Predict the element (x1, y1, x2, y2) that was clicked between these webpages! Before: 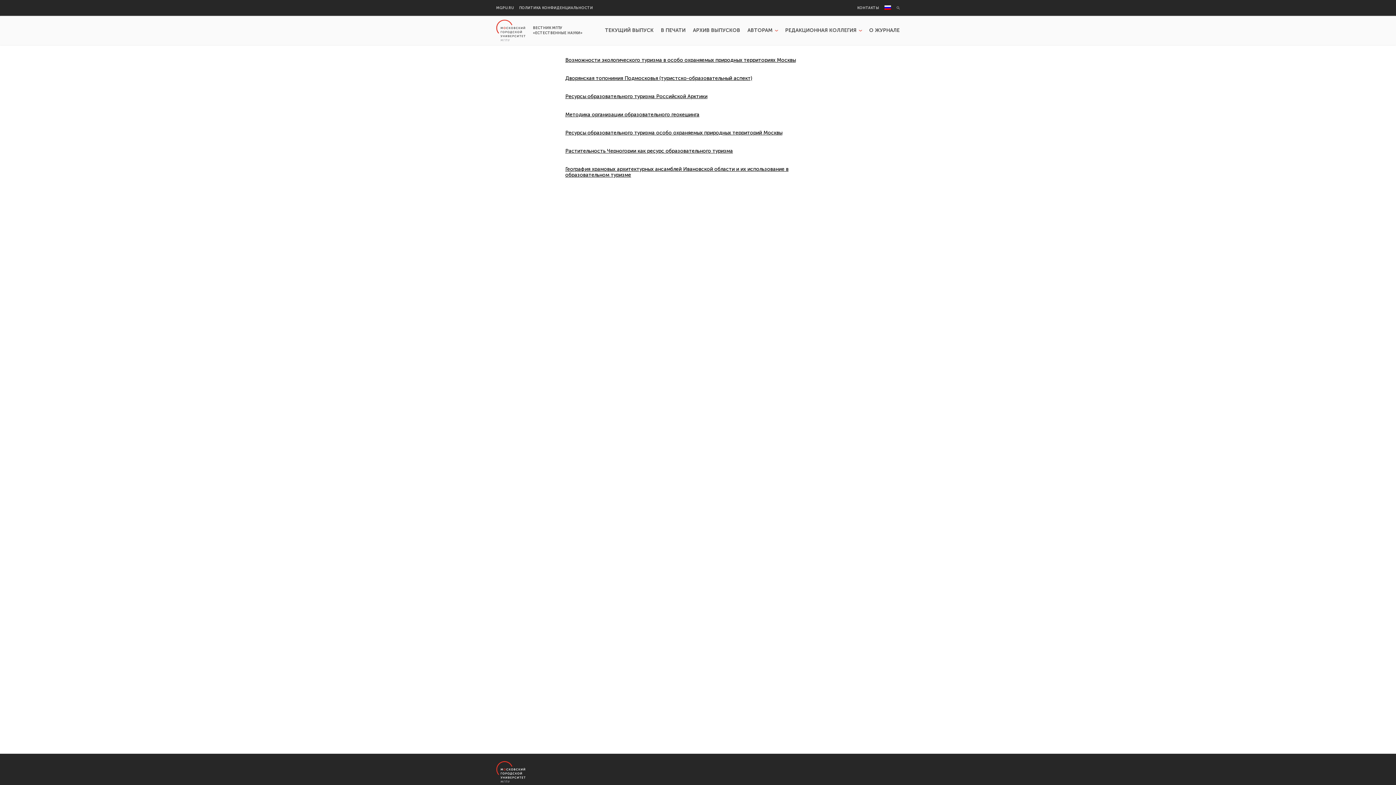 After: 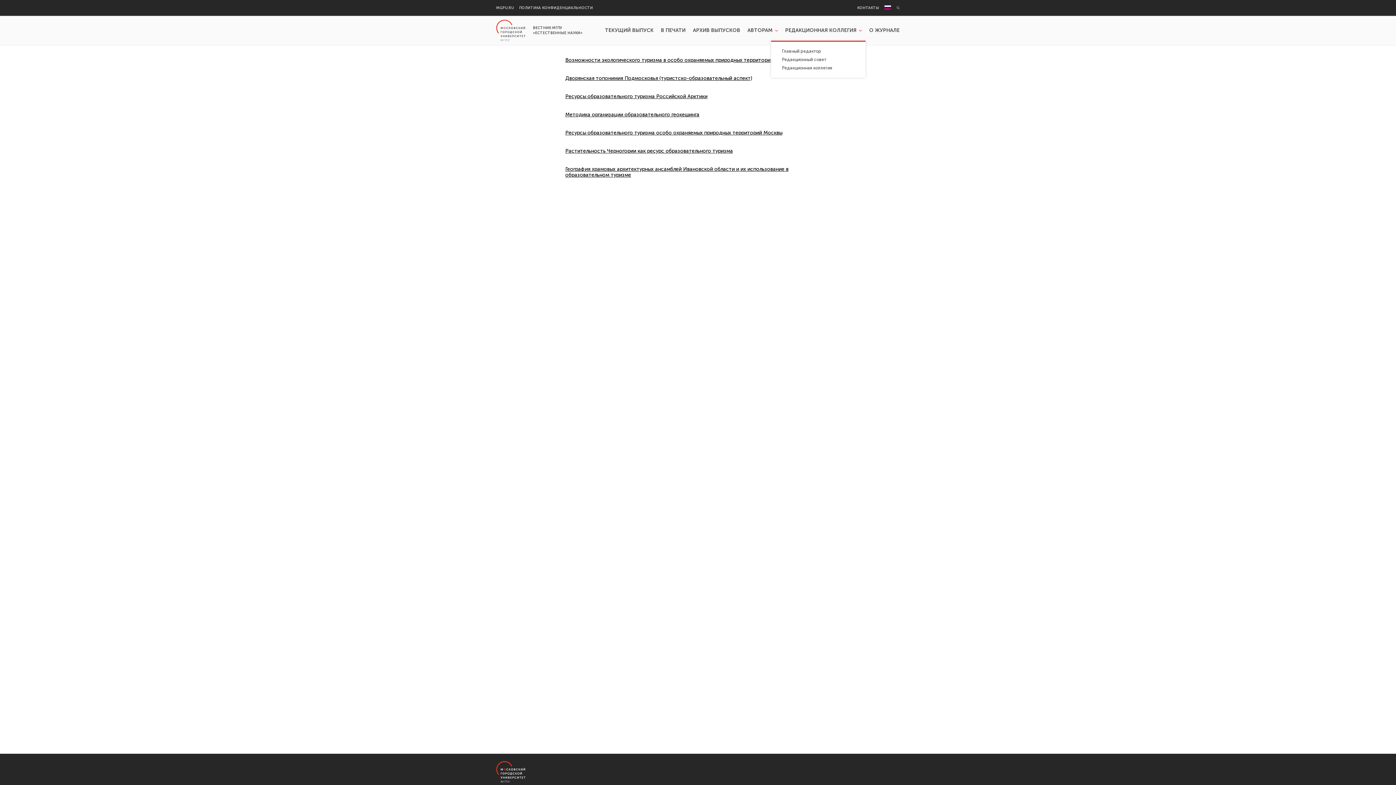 Action: bbox: (785, 27, 859, 33) label: РЕДАКЦИОННАЯ КОЛЛЕГИЯ